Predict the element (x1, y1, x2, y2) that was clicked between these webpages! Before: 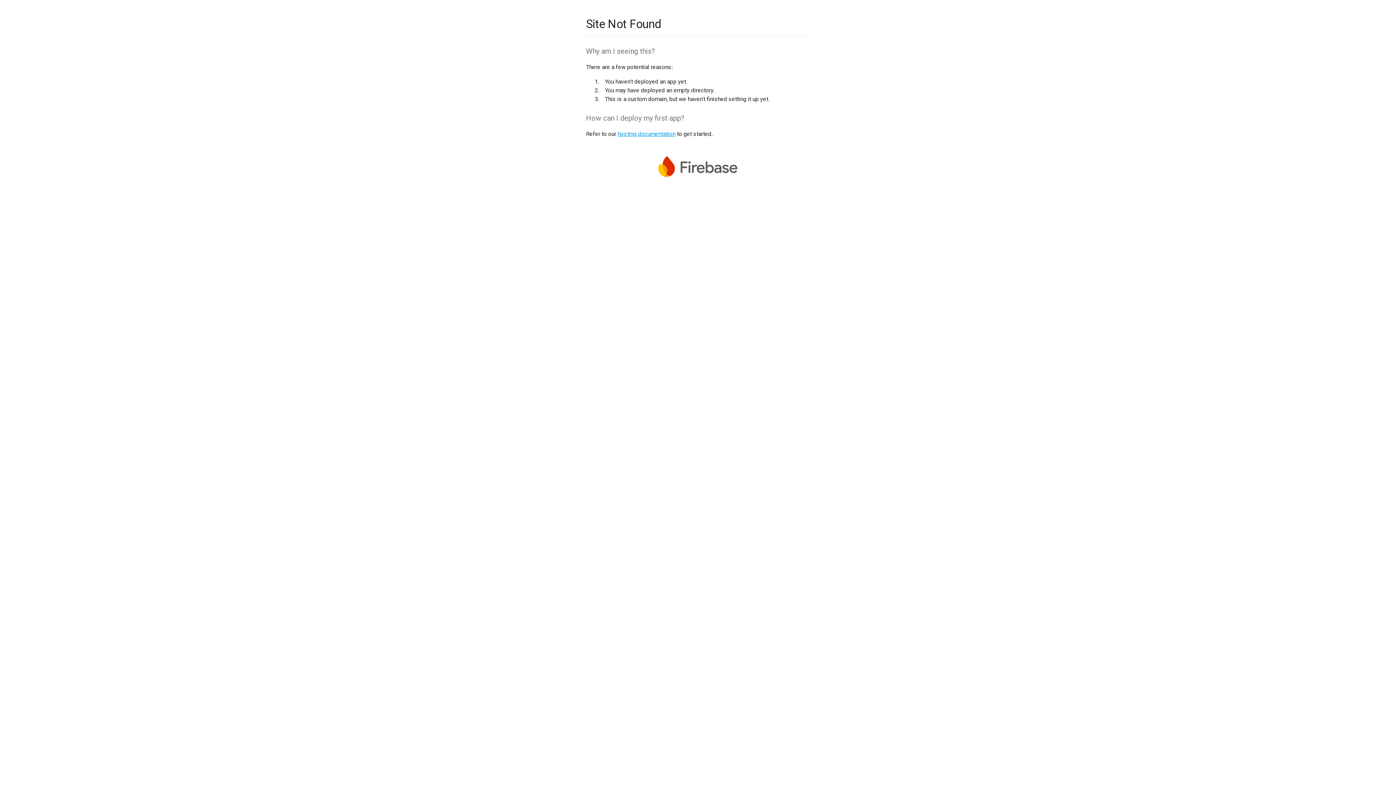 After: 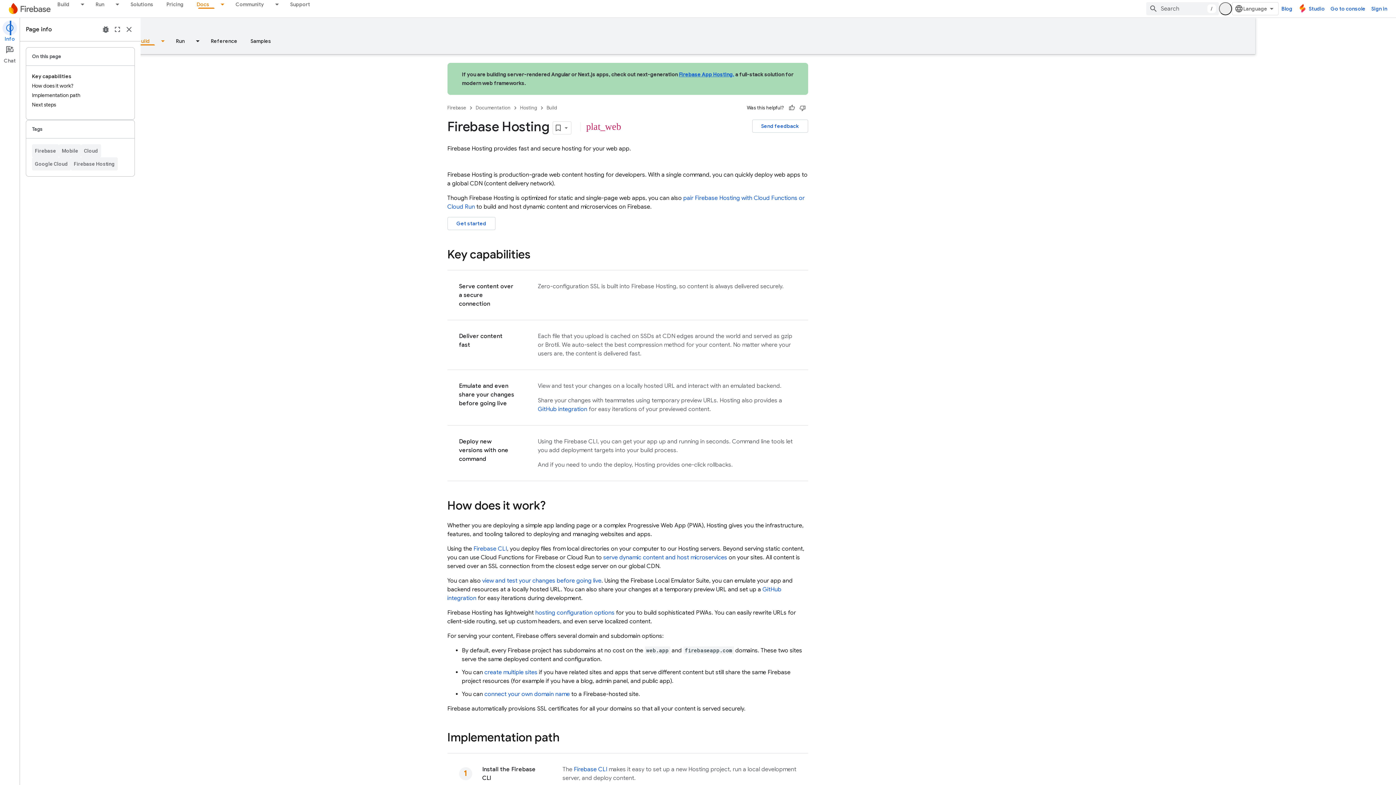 Action: bbox: (617, 130, 675, 137) label: hosting documentation